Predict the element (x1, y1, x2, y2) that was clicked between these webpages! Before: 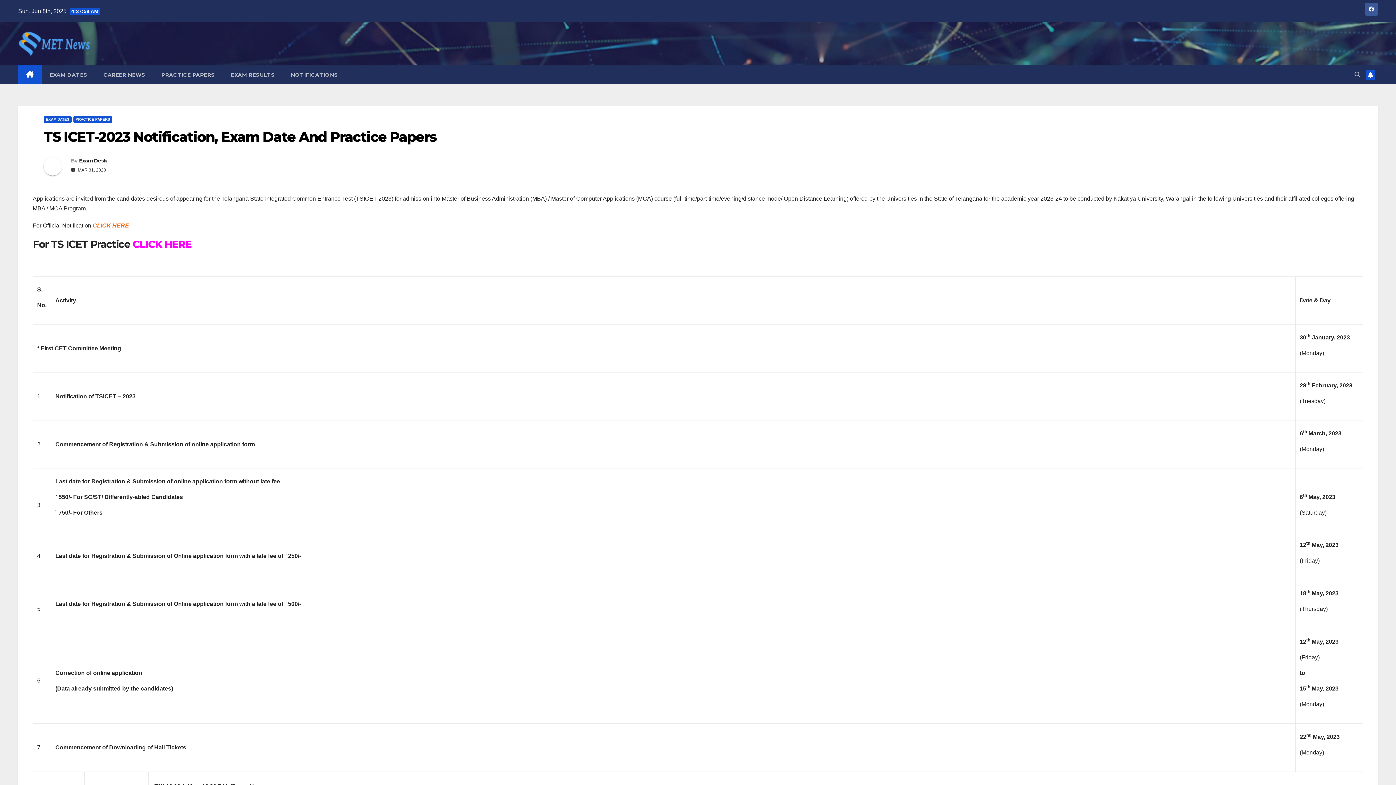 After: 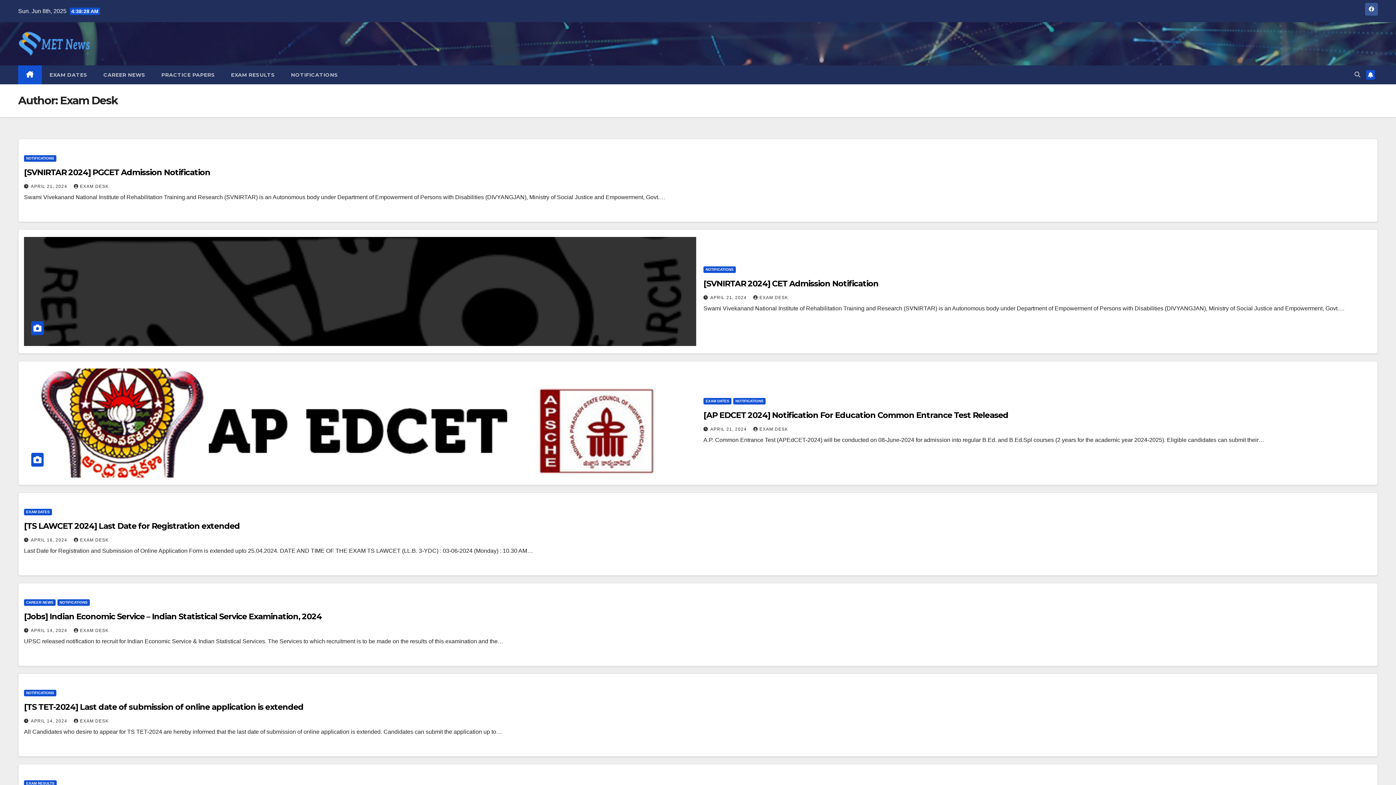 Action: bbox: (79, 157, 107, 164) label: Exam Desk